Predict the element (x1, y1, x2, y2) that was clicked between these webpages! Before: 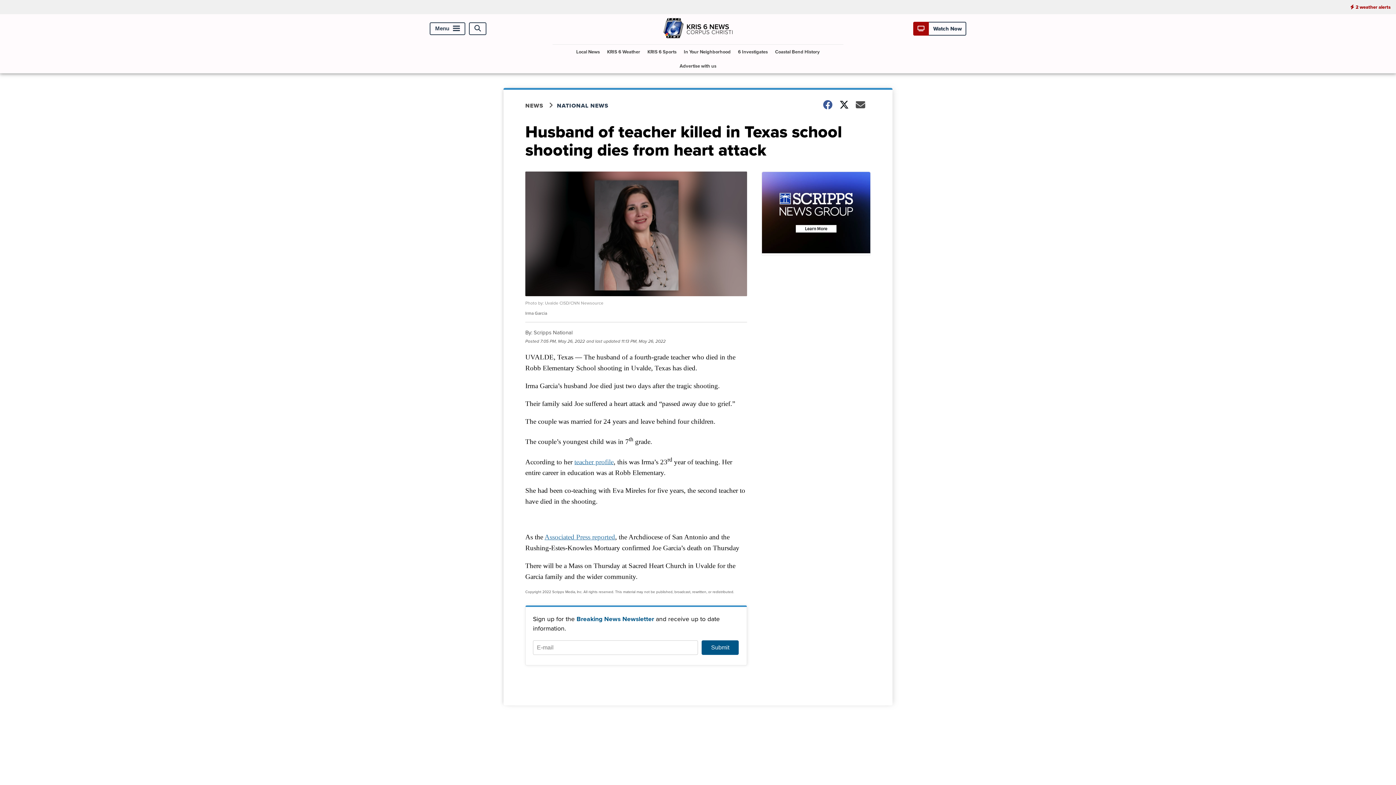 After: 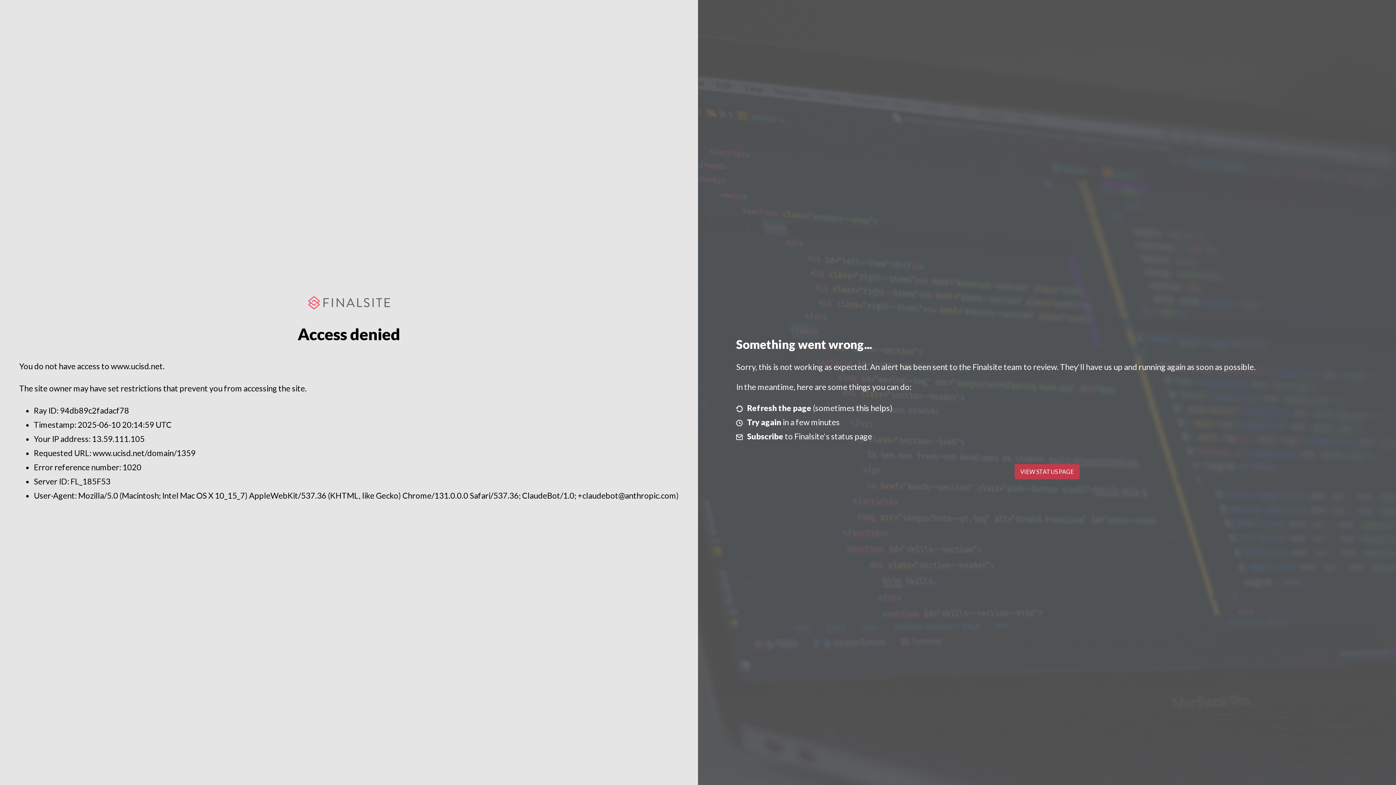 Action: bbox: (574, 458, 613, 465) label: teacher profile